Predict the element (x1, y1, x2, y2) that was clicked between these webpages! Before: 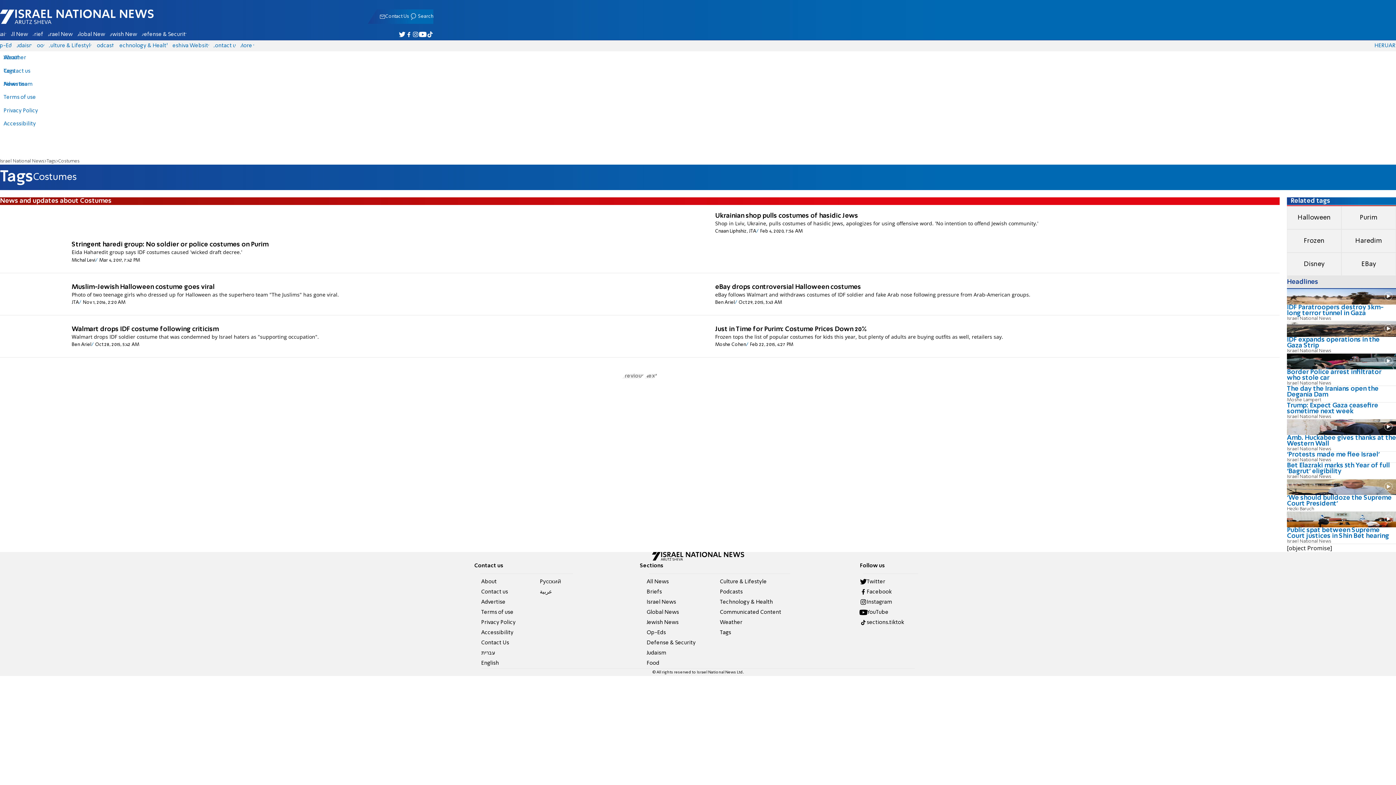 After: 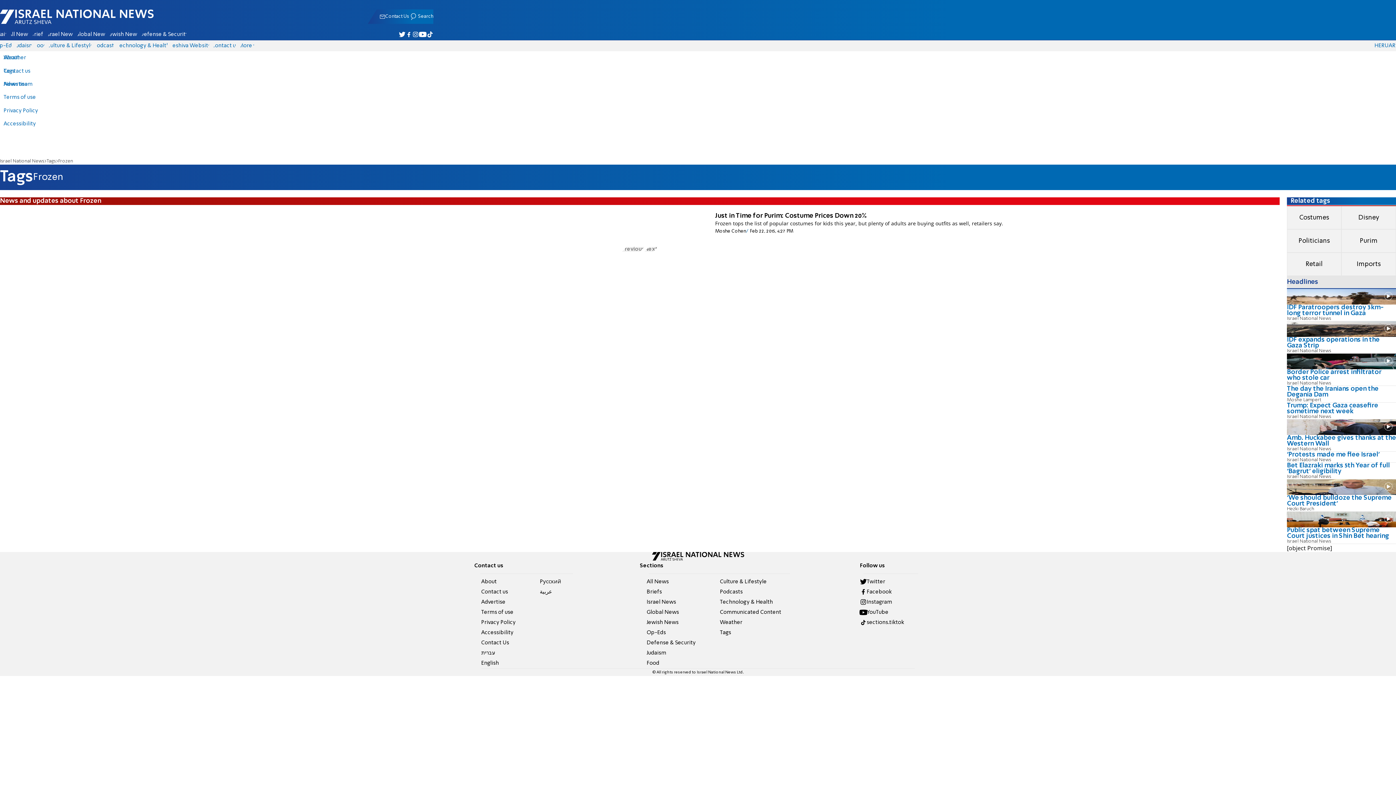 Action: bbox: (1304, 237, 1324, 244) label: Frozen